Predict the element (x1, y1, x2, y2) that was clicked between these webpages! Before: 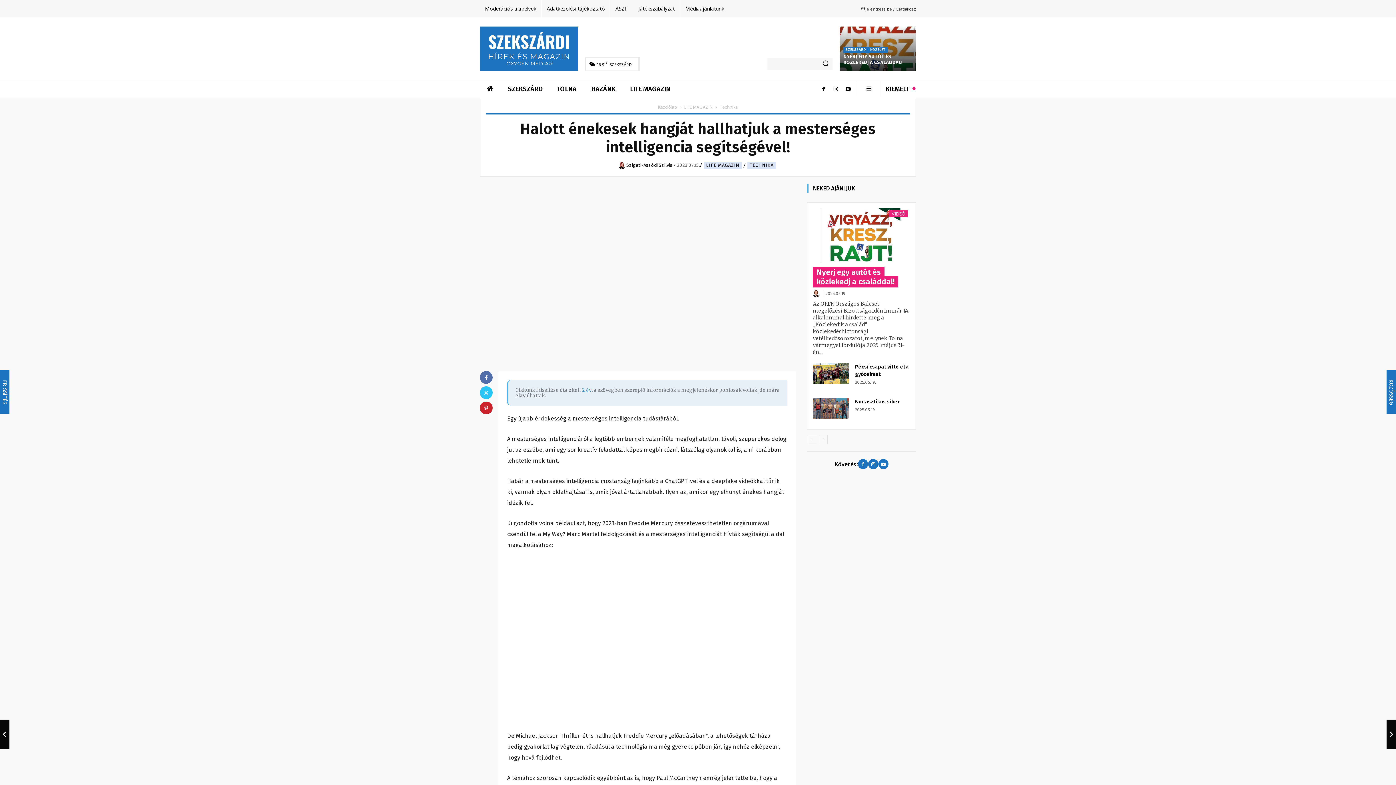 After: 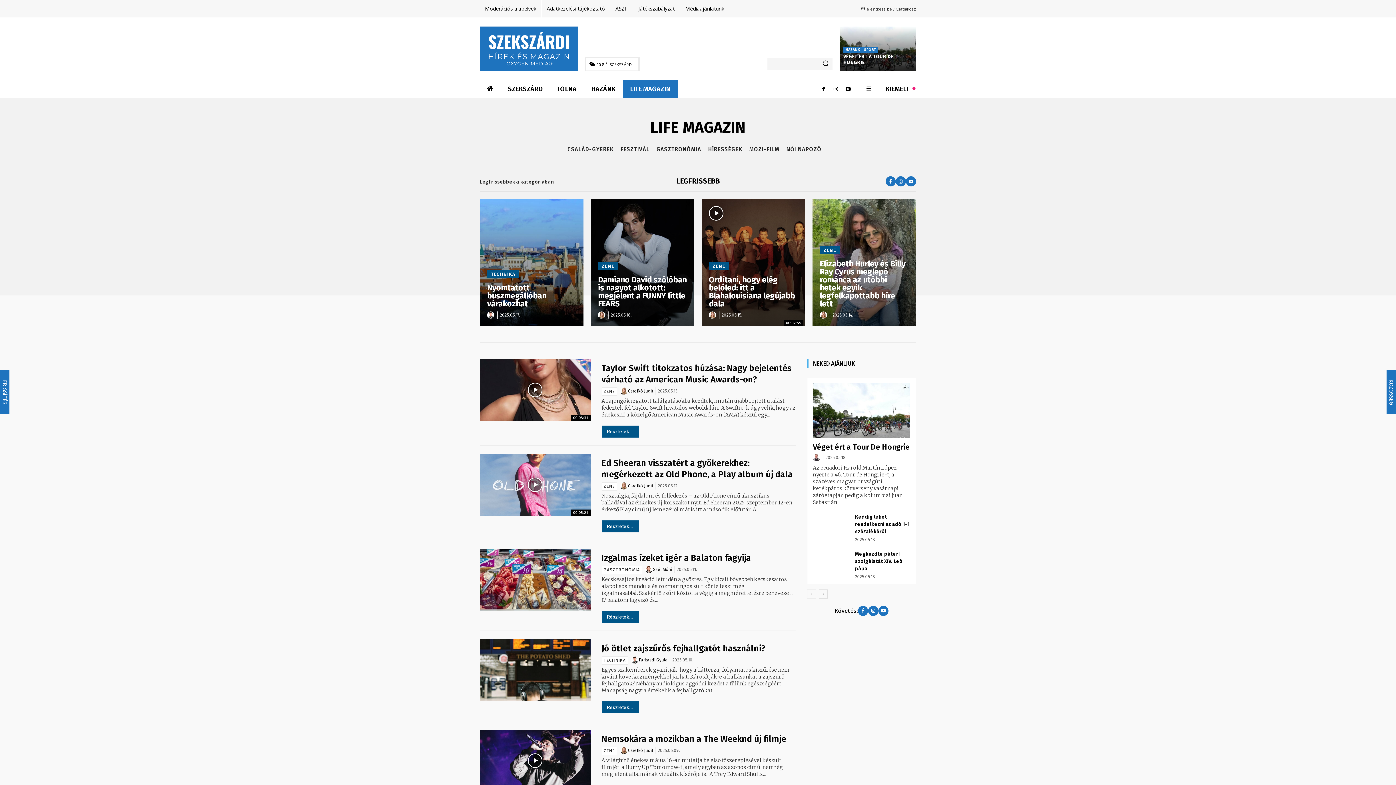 Action: label: LIFE MAGAZIN bbox: (684, 103, 713, 110)